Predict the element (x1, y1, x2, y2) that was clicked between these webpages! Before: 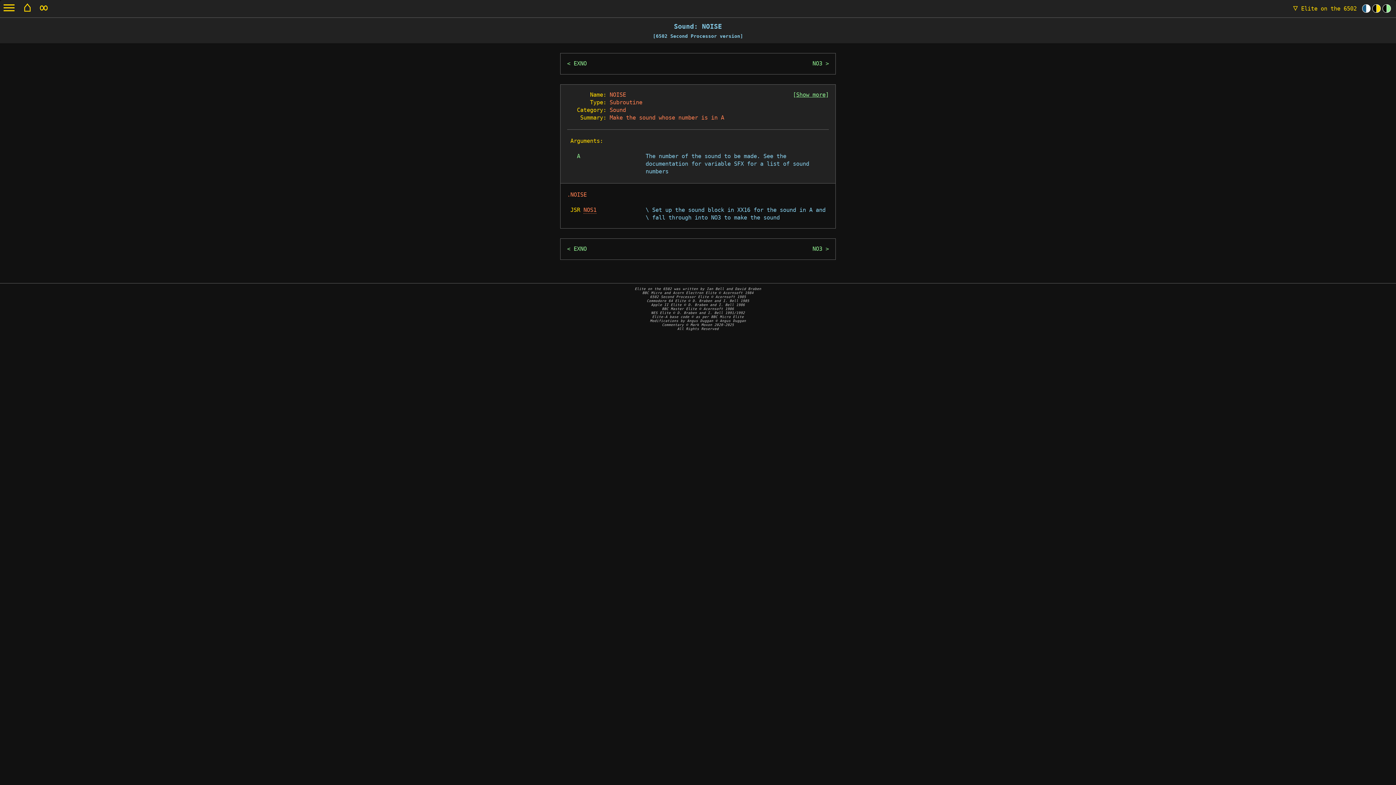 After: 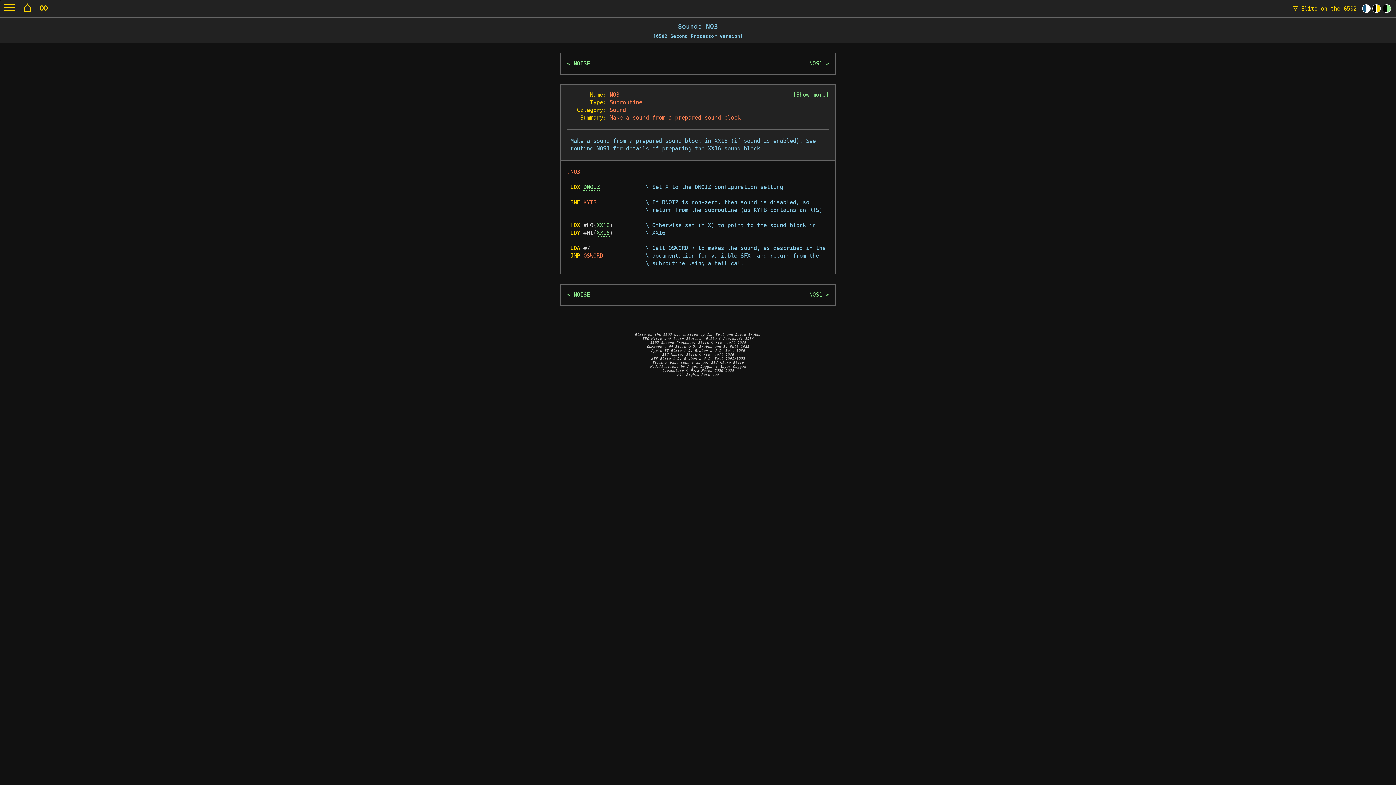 Action: bbox: (812, 60, 829, 67) label: NO3